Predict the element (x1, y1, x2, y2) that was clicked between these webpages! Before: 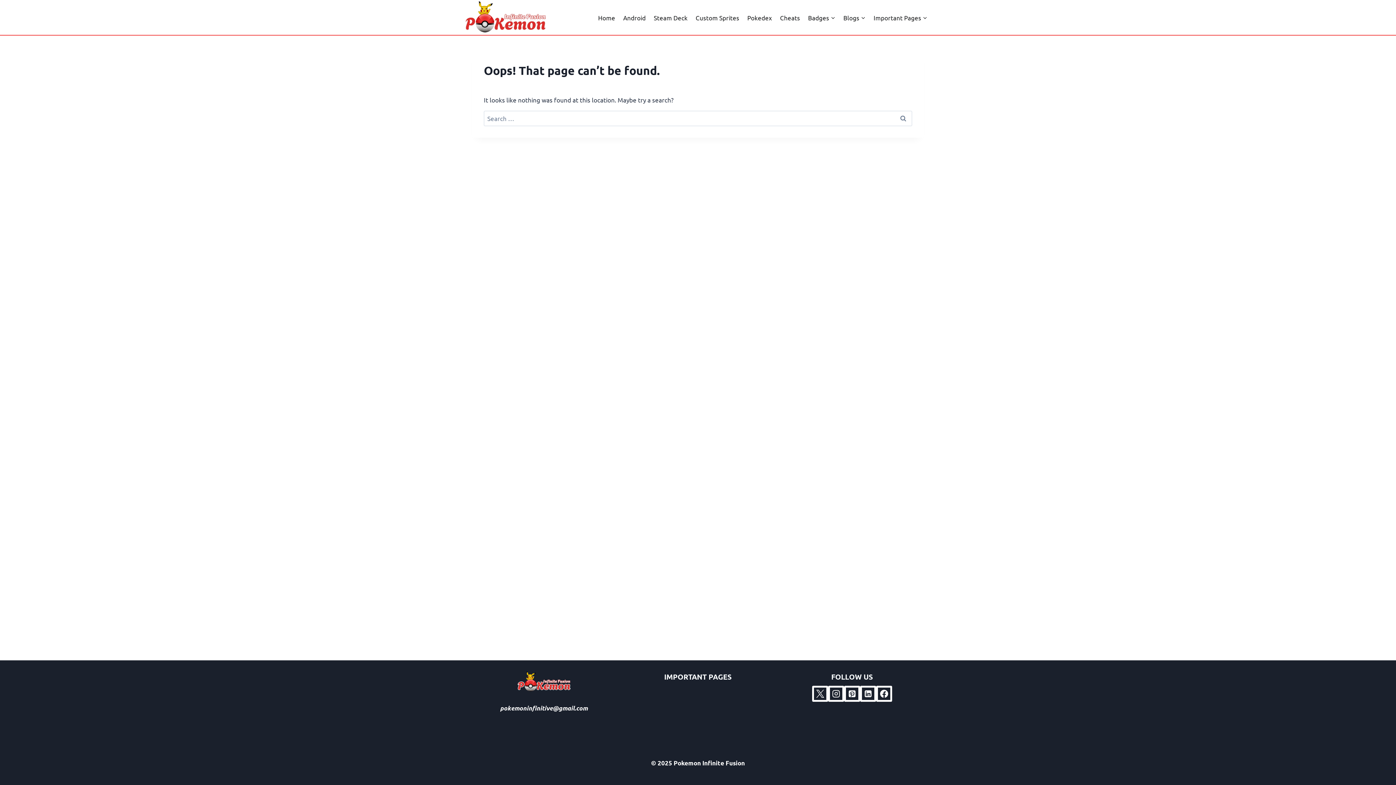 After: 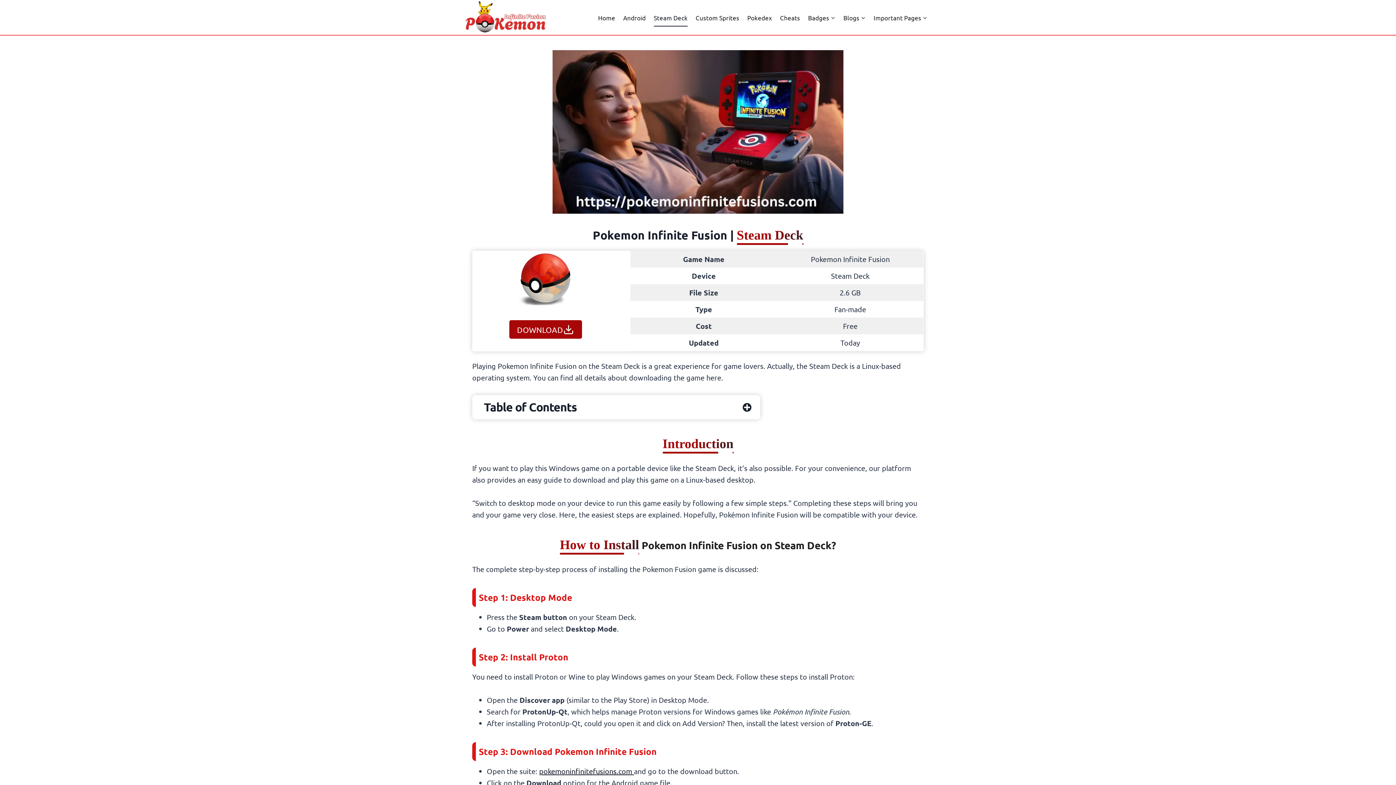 Action: bbox: (649, 8, 691, 26) label: Steam Deck